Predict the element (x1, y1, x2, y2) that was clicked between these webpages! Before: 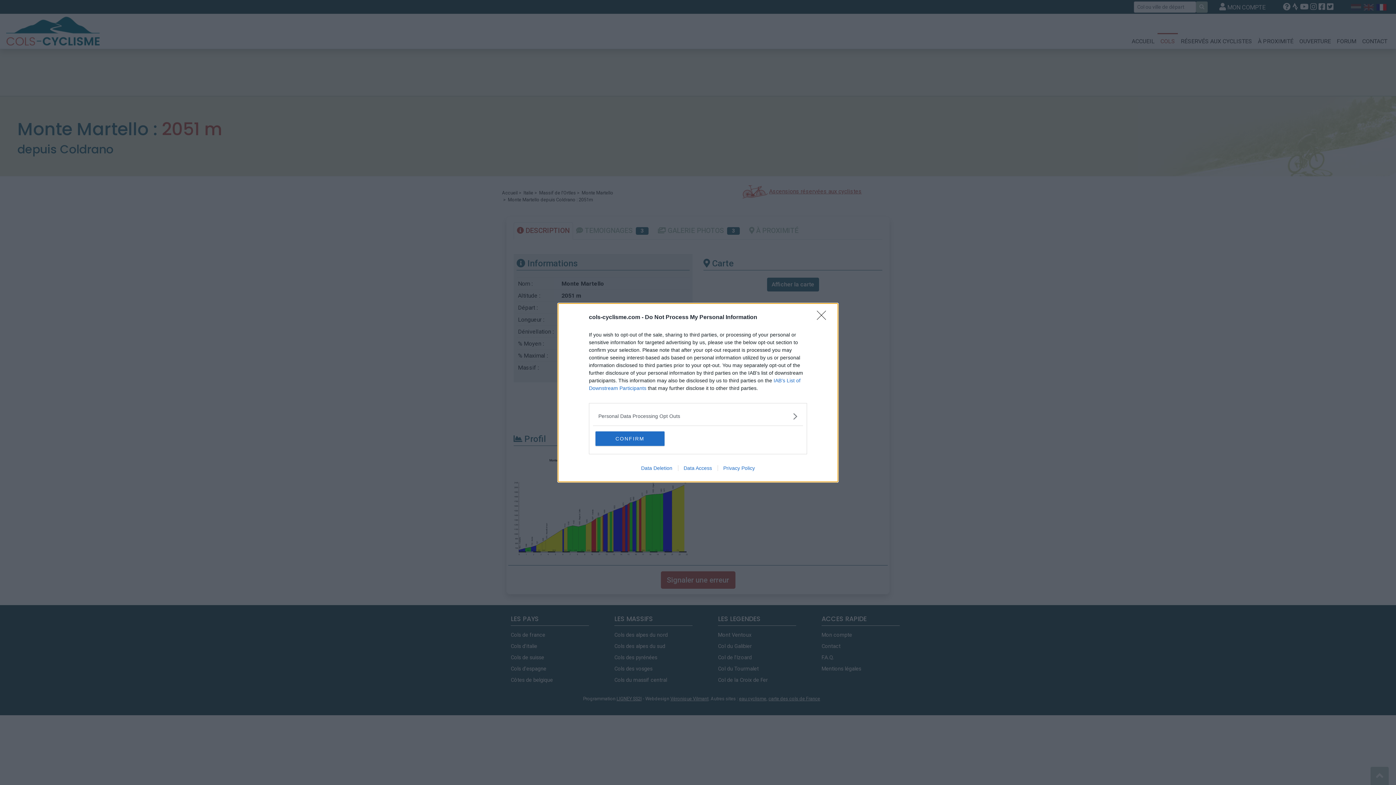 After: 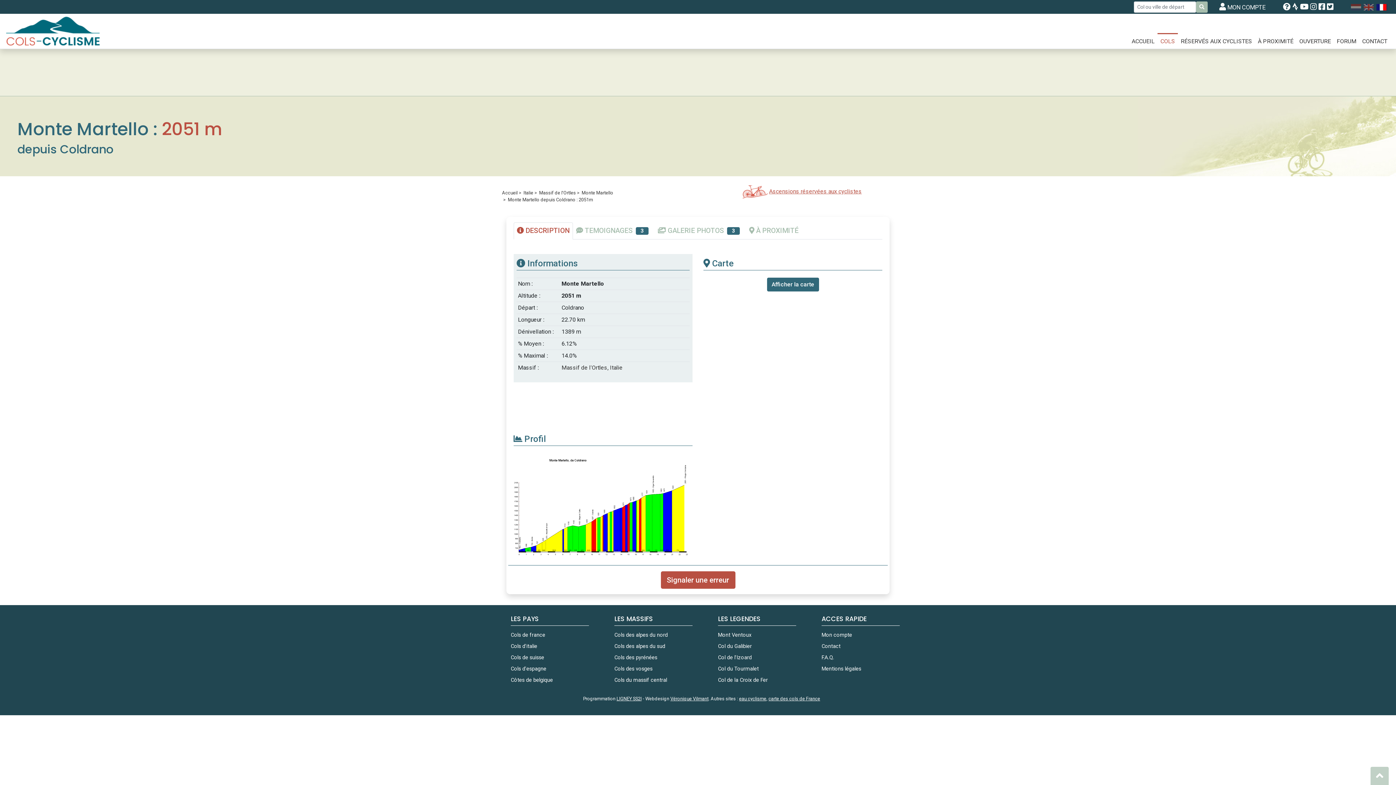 Action: label: Close bbox: (817, 310, 830, 324)